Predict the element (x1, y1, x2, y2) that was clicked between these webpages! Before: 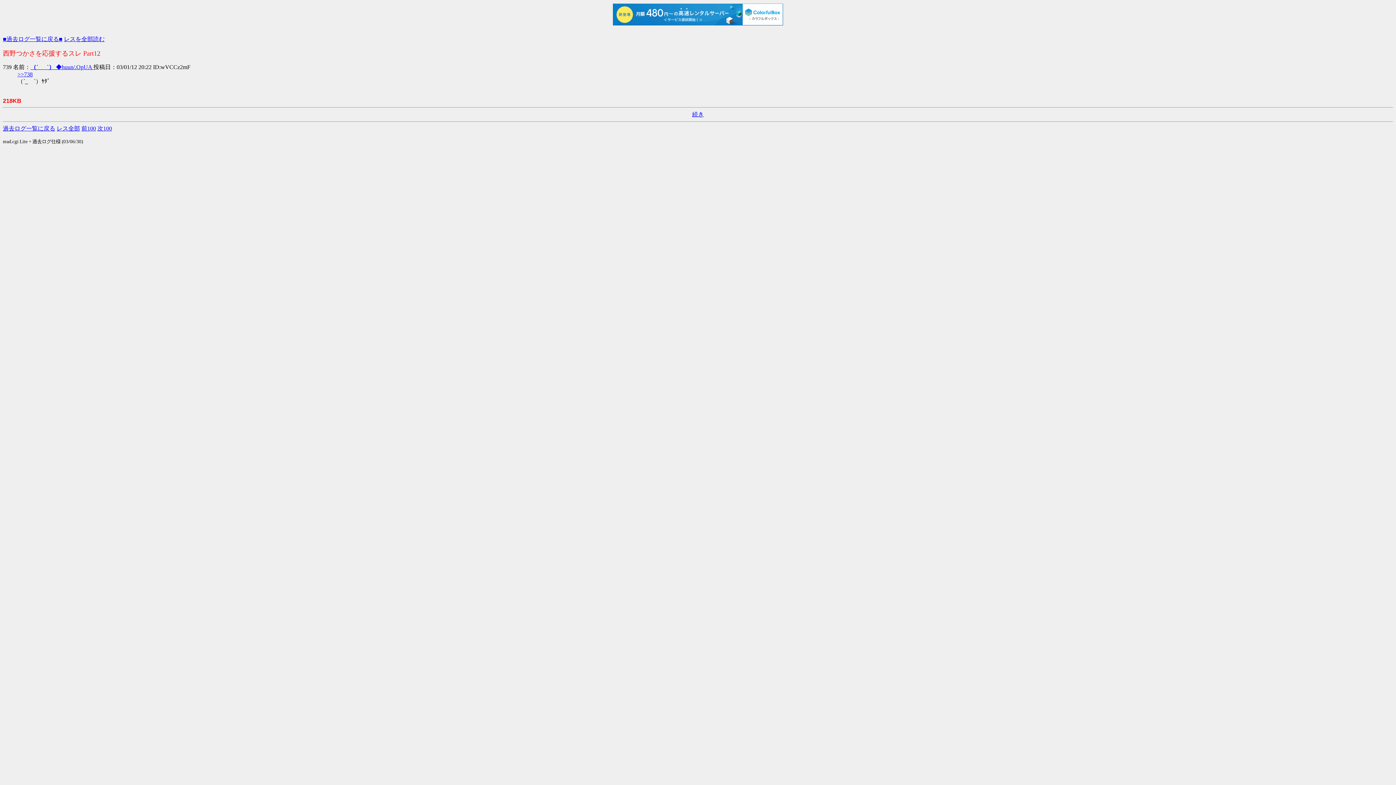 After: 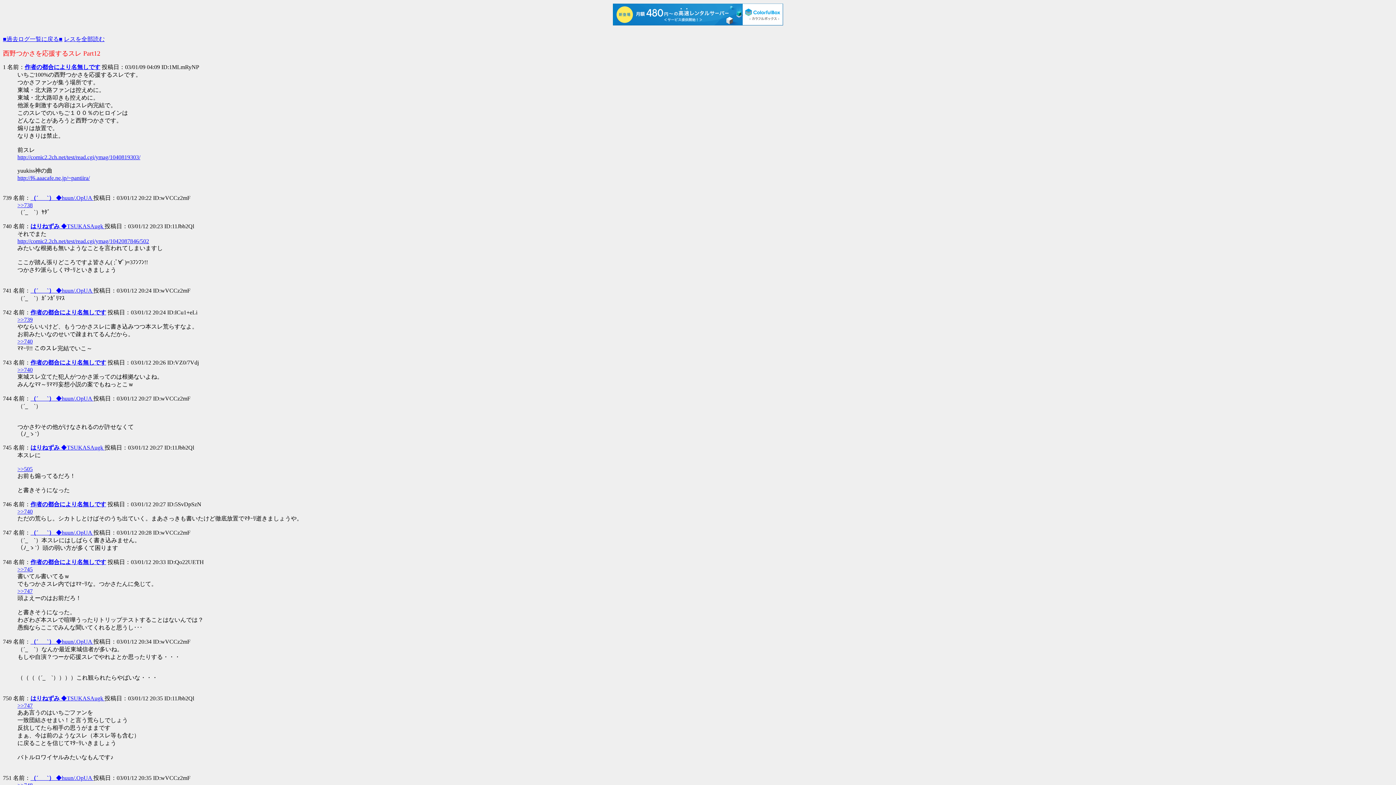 Action: bbox: (97, 125, 112, 131) label: 次100